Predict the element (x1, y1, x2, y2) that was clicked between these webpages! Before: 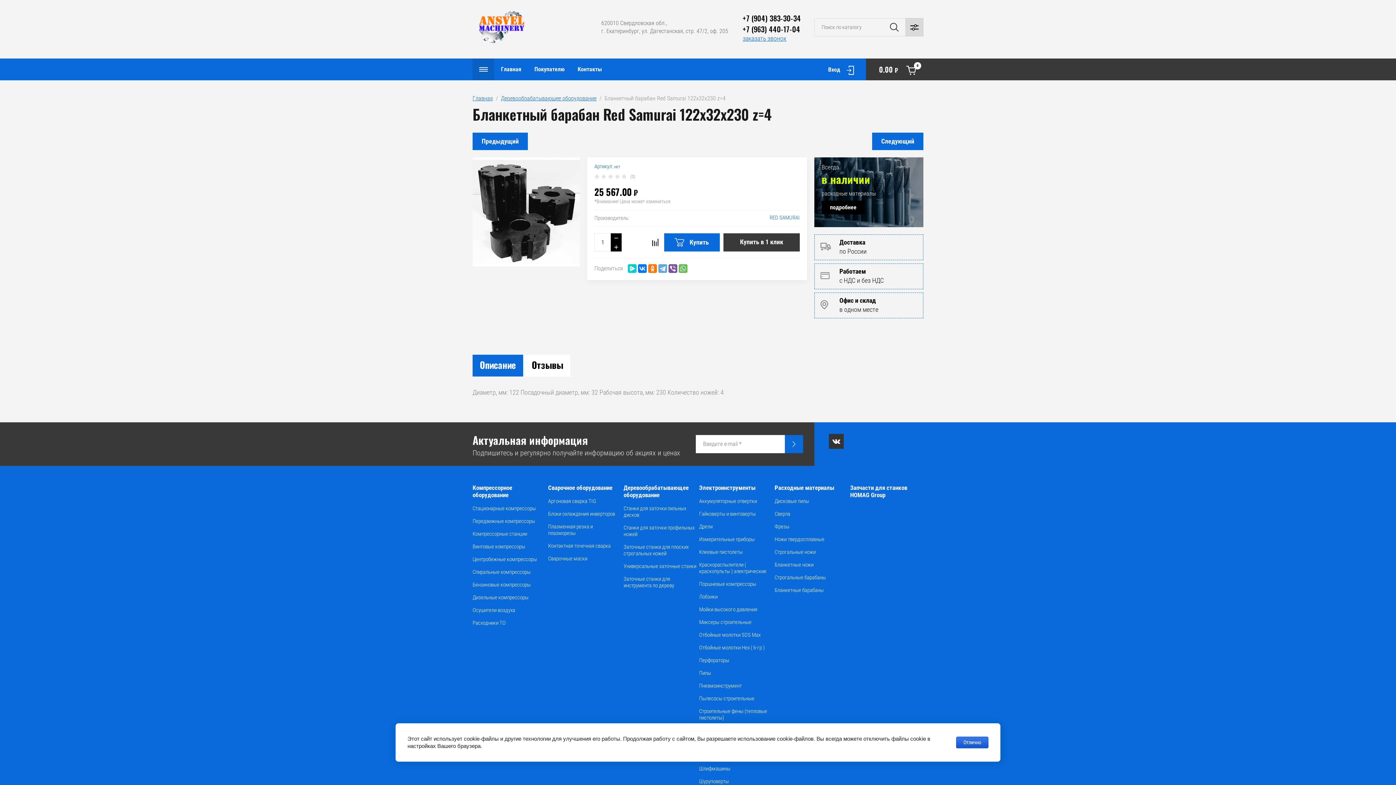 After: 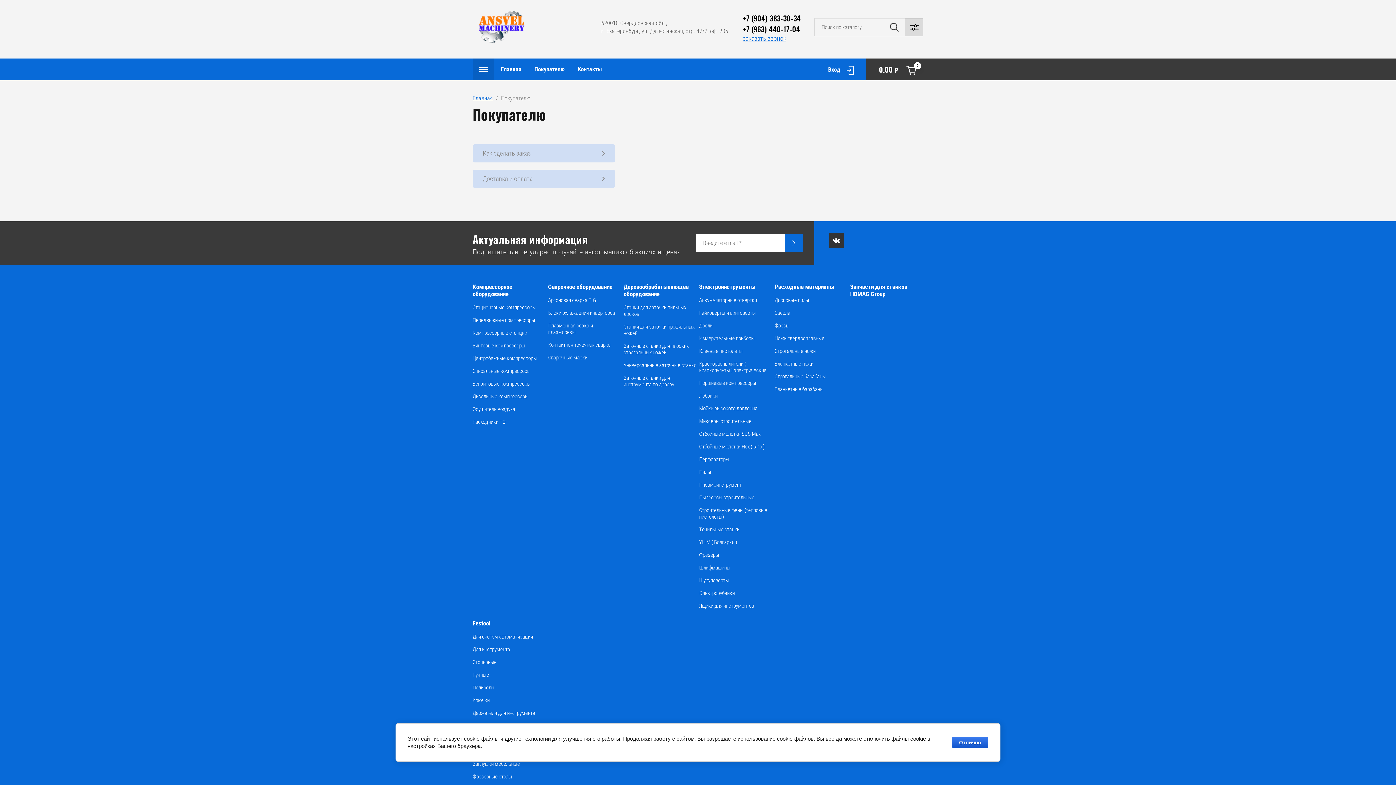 Action: label: Покупателю bbox: (528, 58, 571, 80)